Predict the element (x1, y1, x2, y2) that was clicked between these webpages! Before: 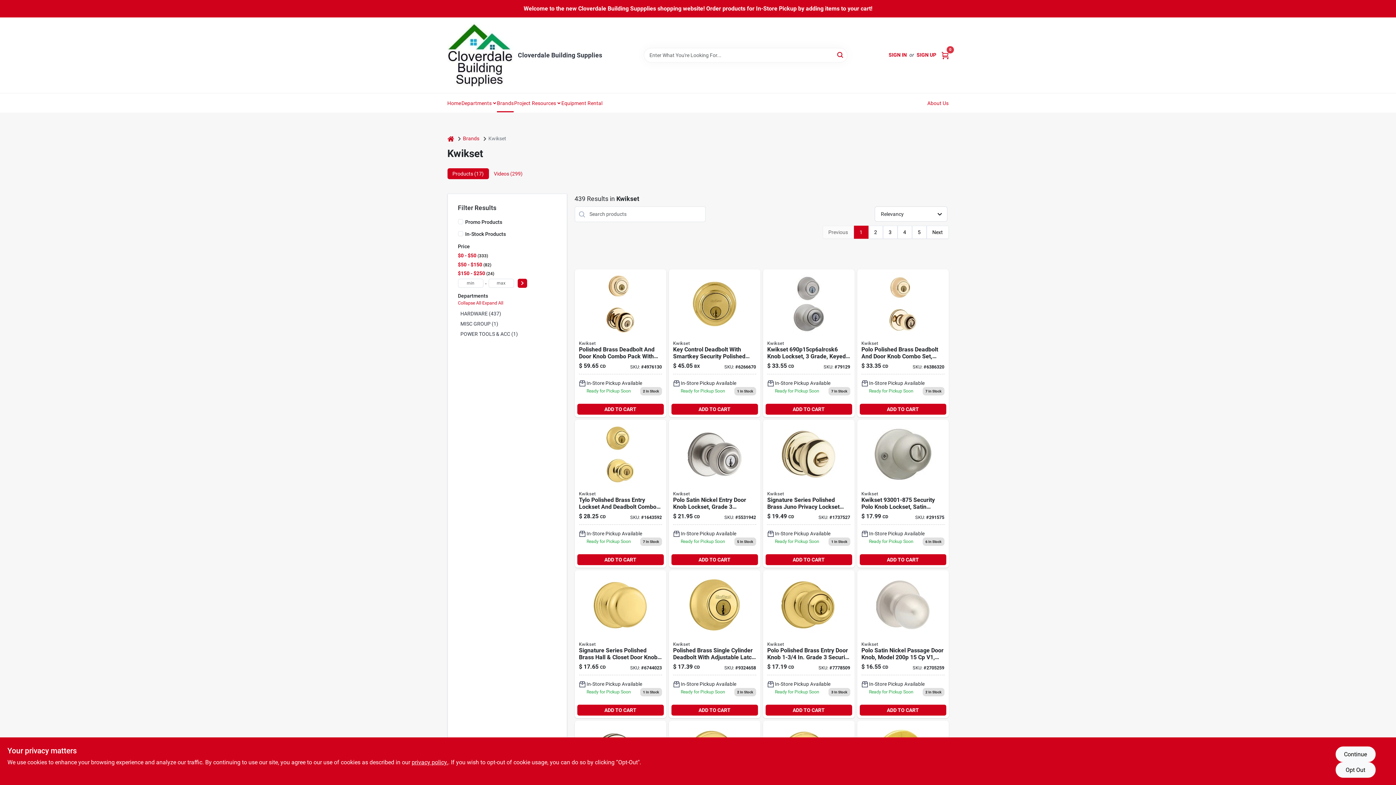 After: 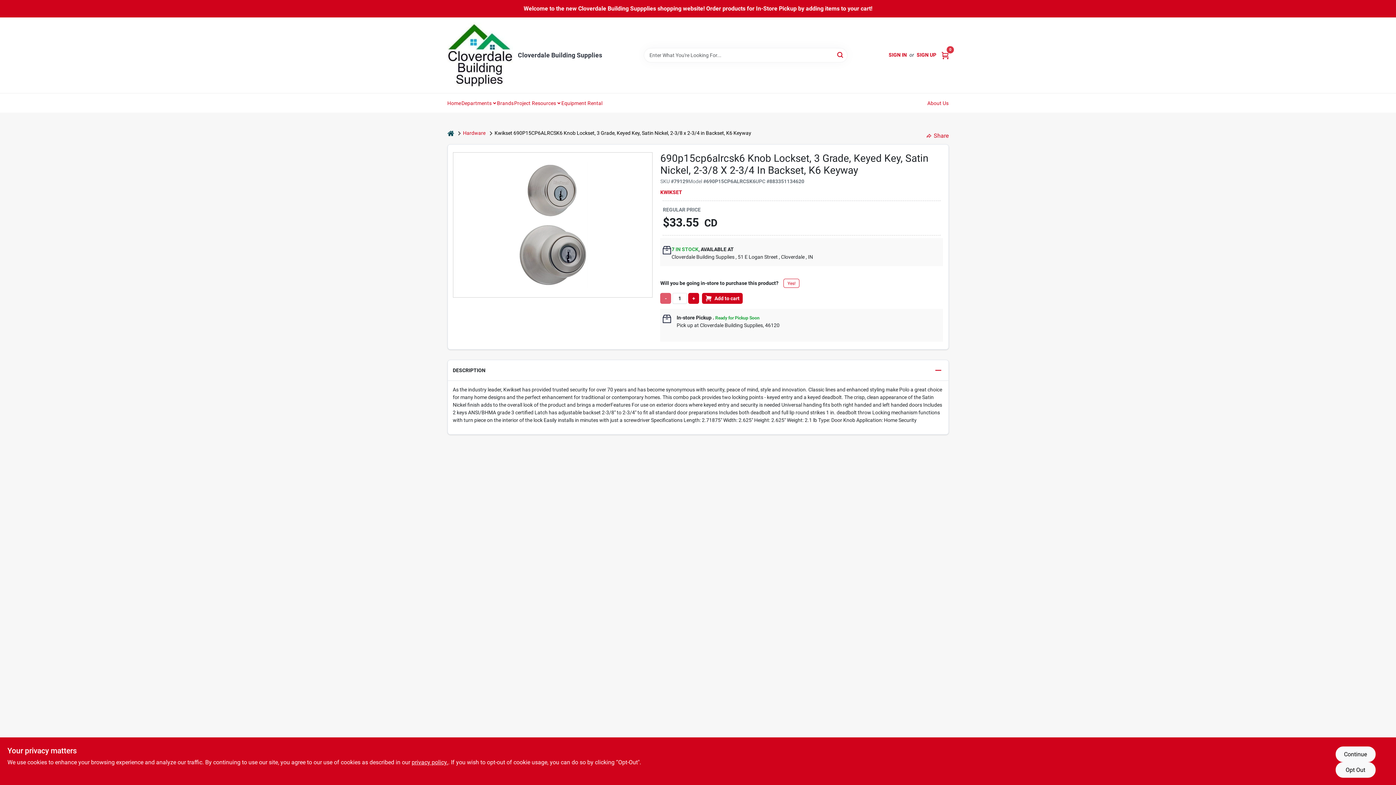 Action: label: Go to polo-ent-sc-dbolt-comb-snkl product page bbox: (763, 269, 854, 417)